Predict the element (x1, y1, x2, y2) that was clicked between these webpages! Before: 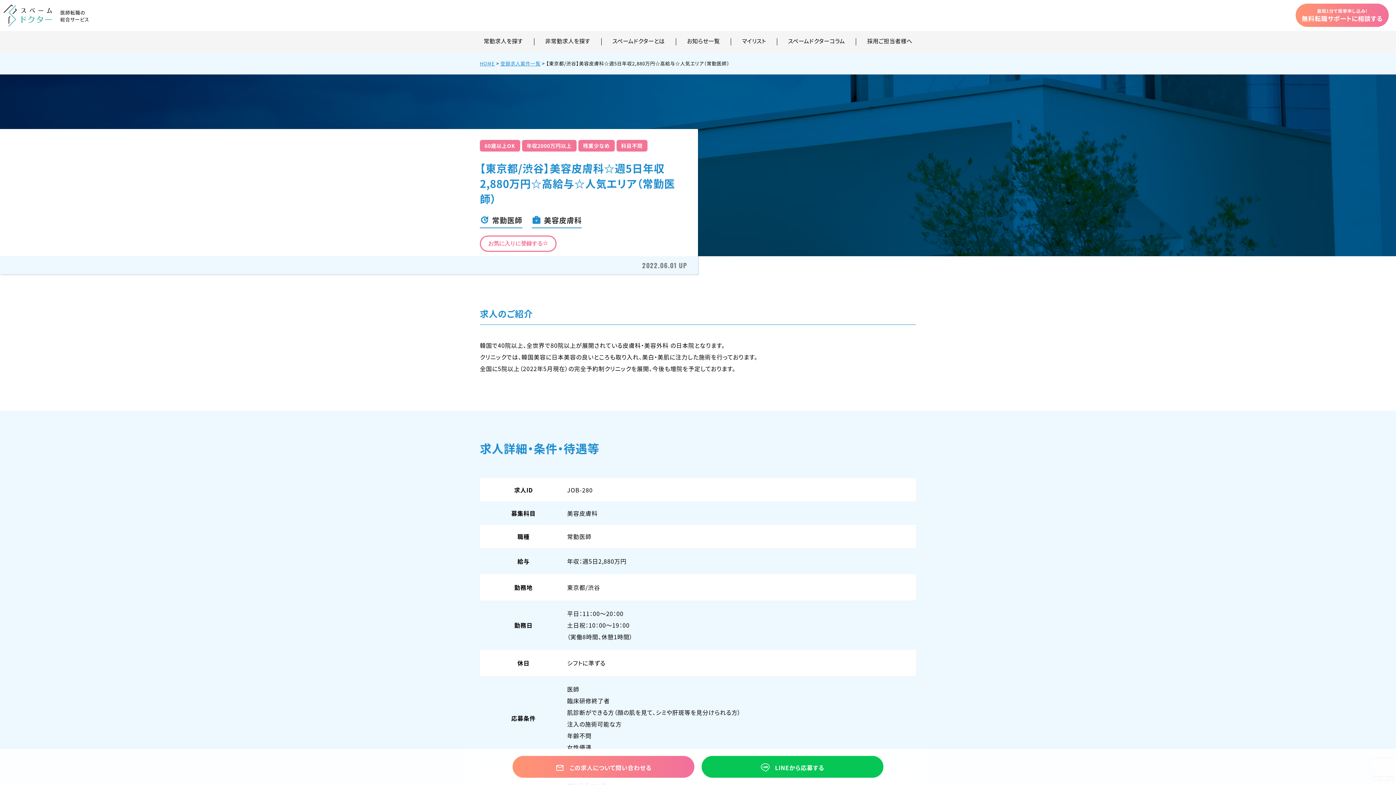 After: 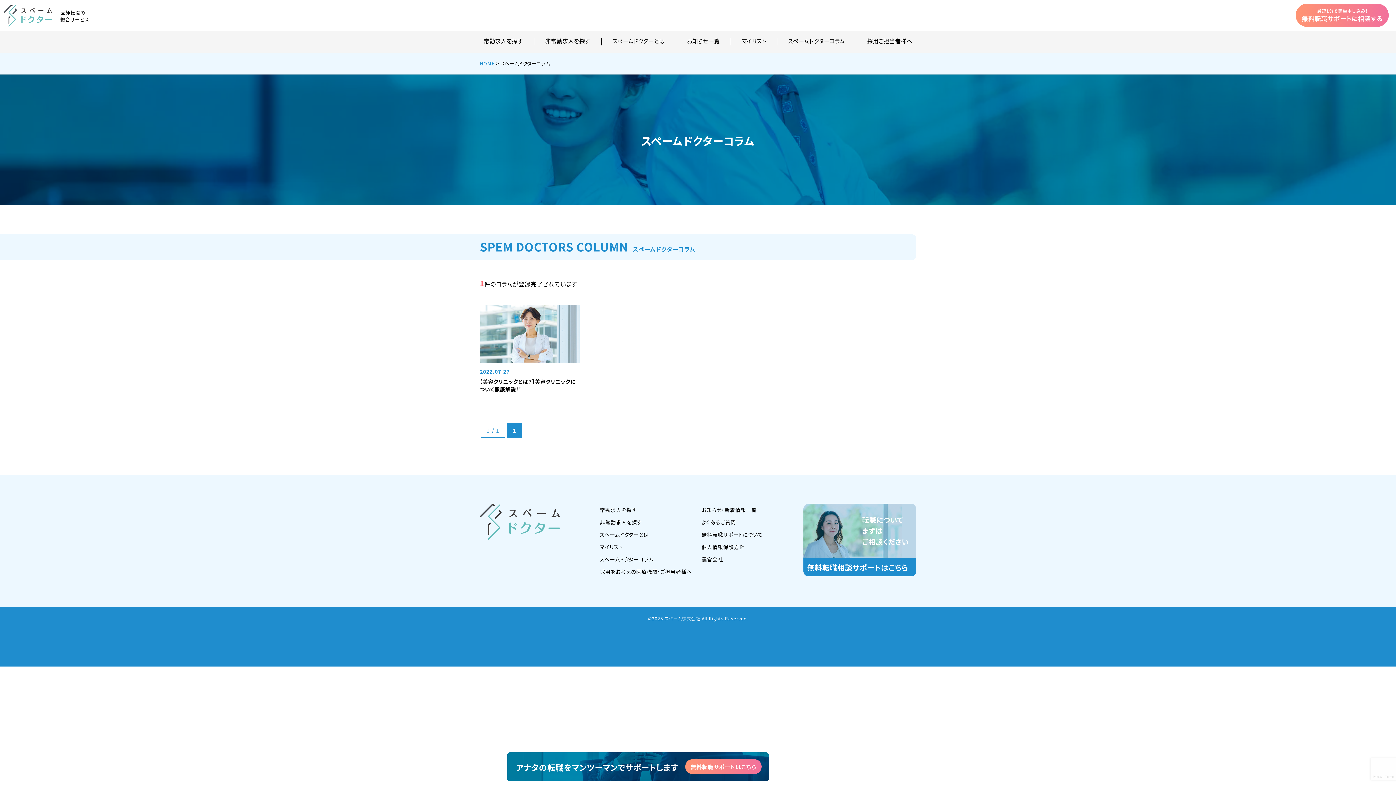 Action: bbox: (777, 38, 856, 45) label: スペームドクターコラム